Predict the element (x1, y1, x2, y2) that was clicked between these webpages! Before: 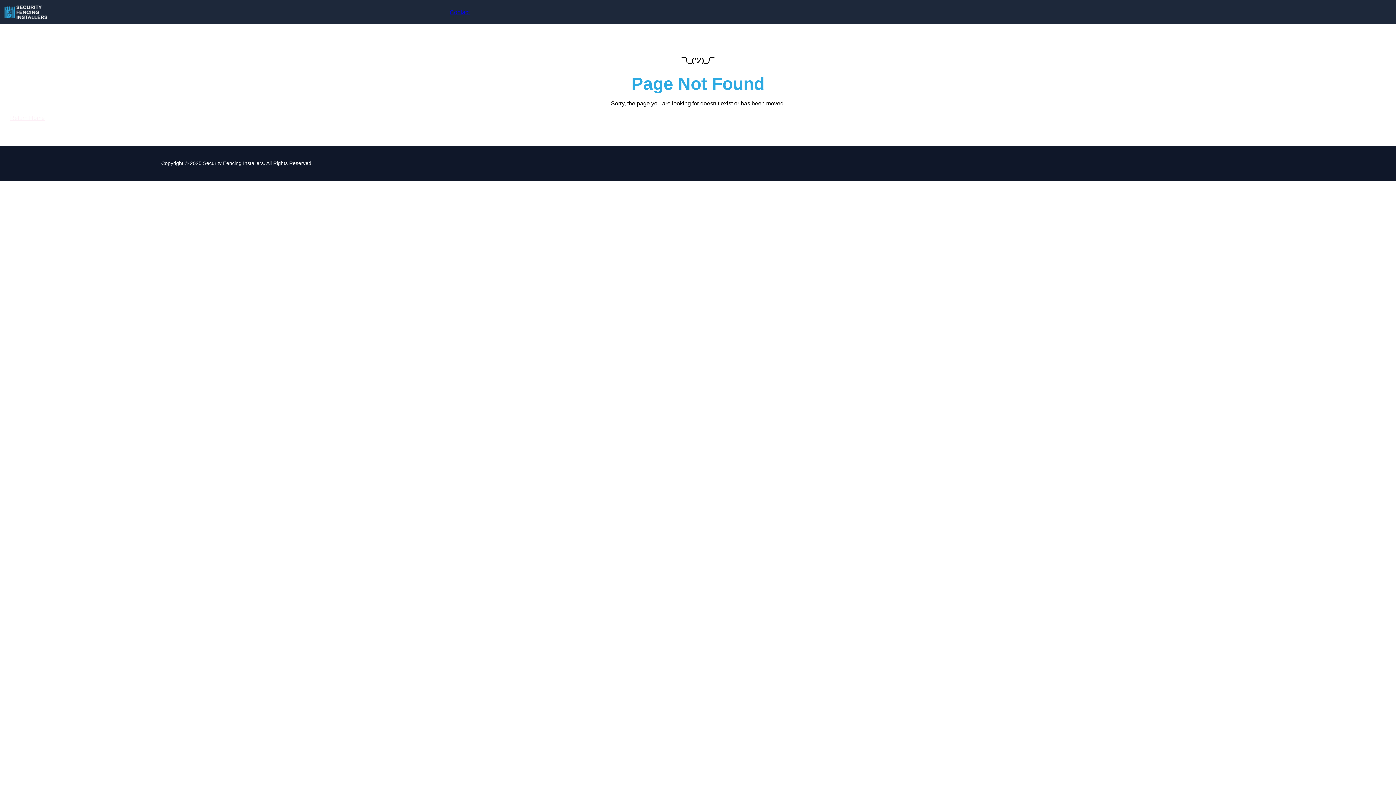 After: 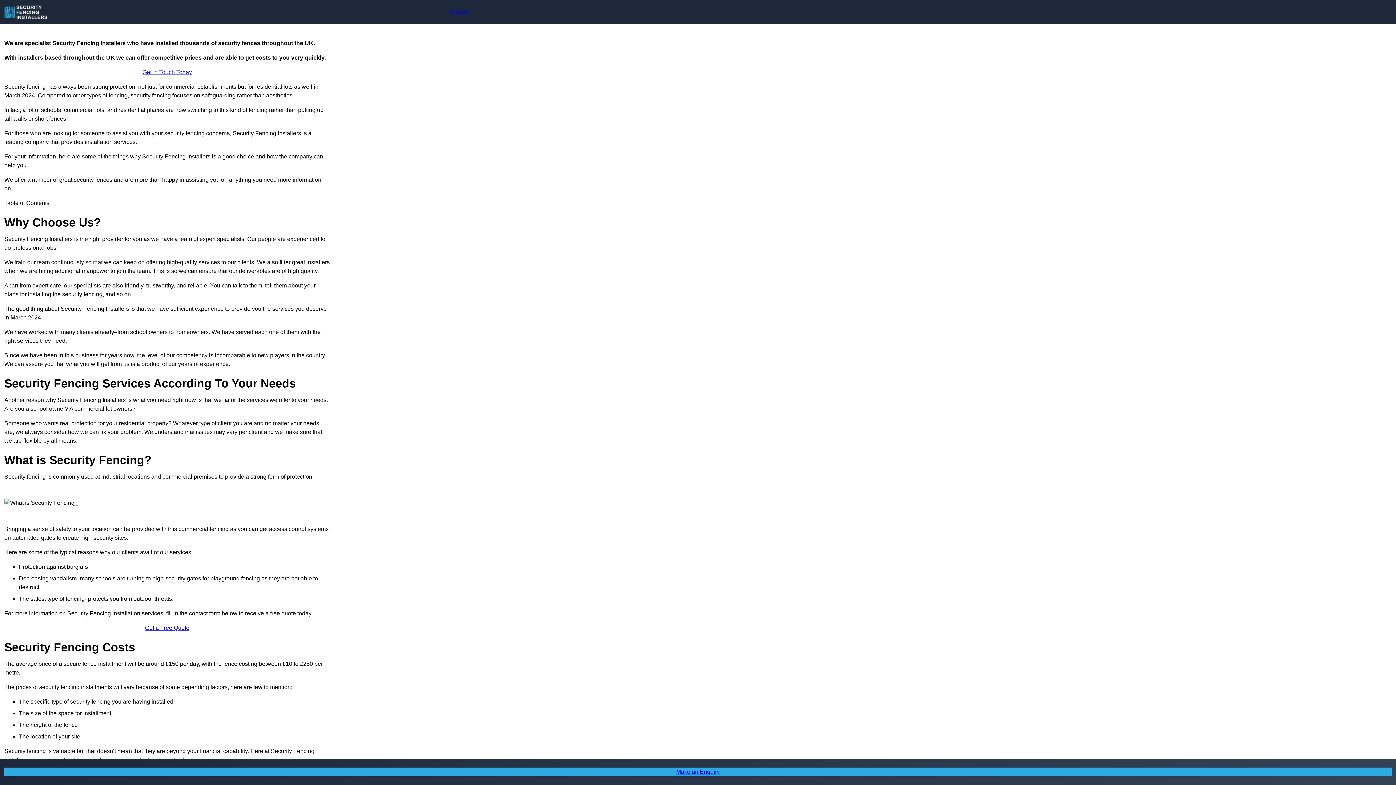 Action: label: Return Home bbox: (10, 113, 44, 122)